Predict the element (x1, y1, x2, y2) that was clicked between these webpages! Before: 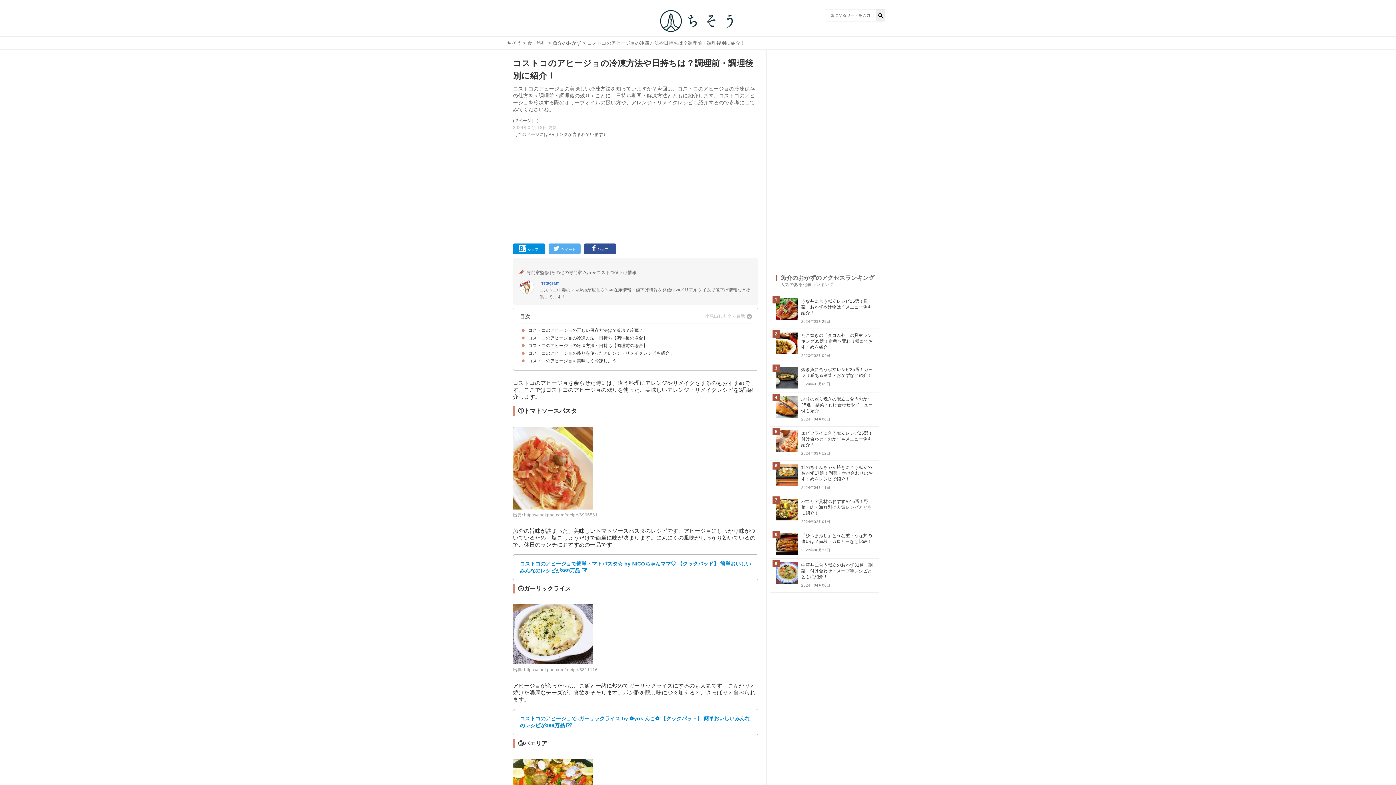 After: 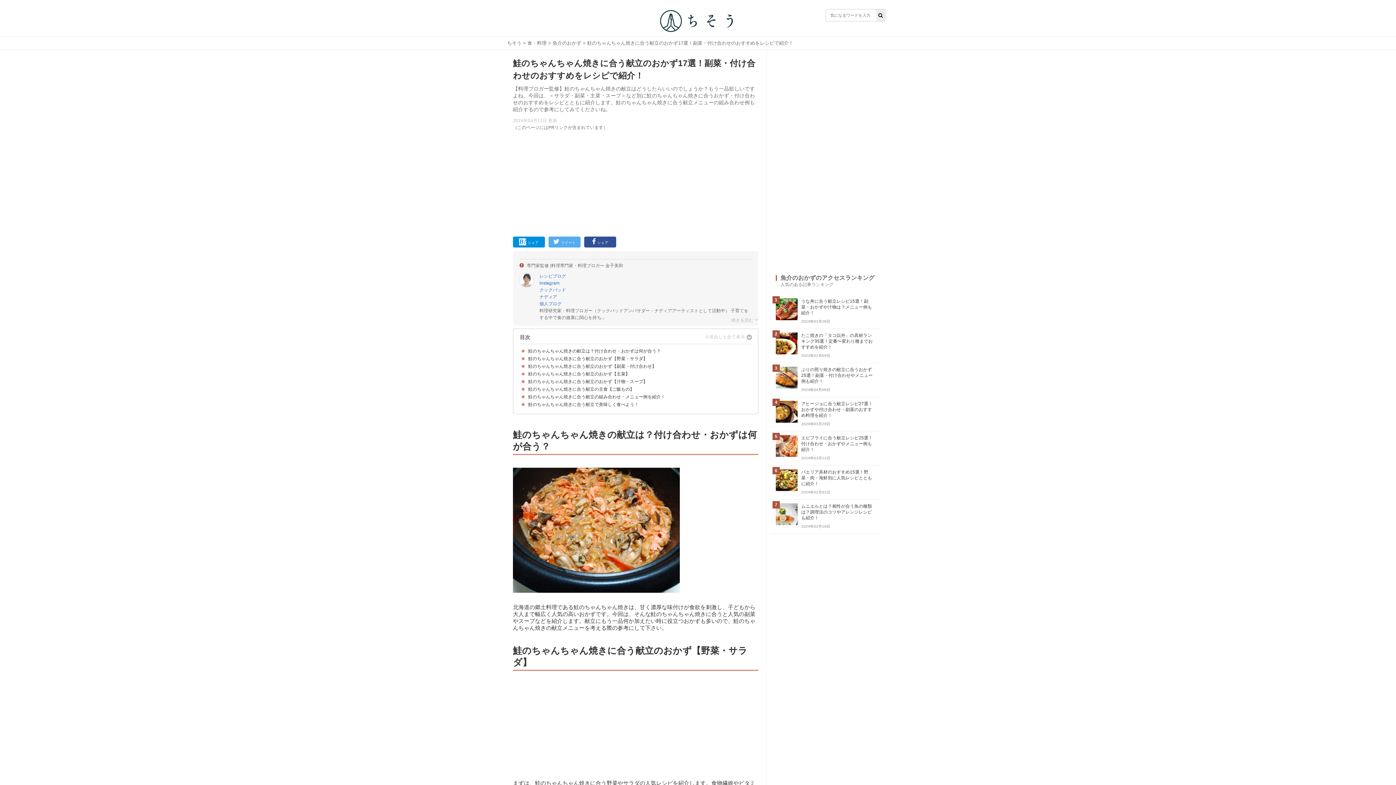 Action: bbox: (776, 464, 874, 491) label: 鮭のちゃんちゃん焼きに合う献立のおかず17選！副菜・付け合わせのおすすめをレシピで紹介！
2024年04月11日